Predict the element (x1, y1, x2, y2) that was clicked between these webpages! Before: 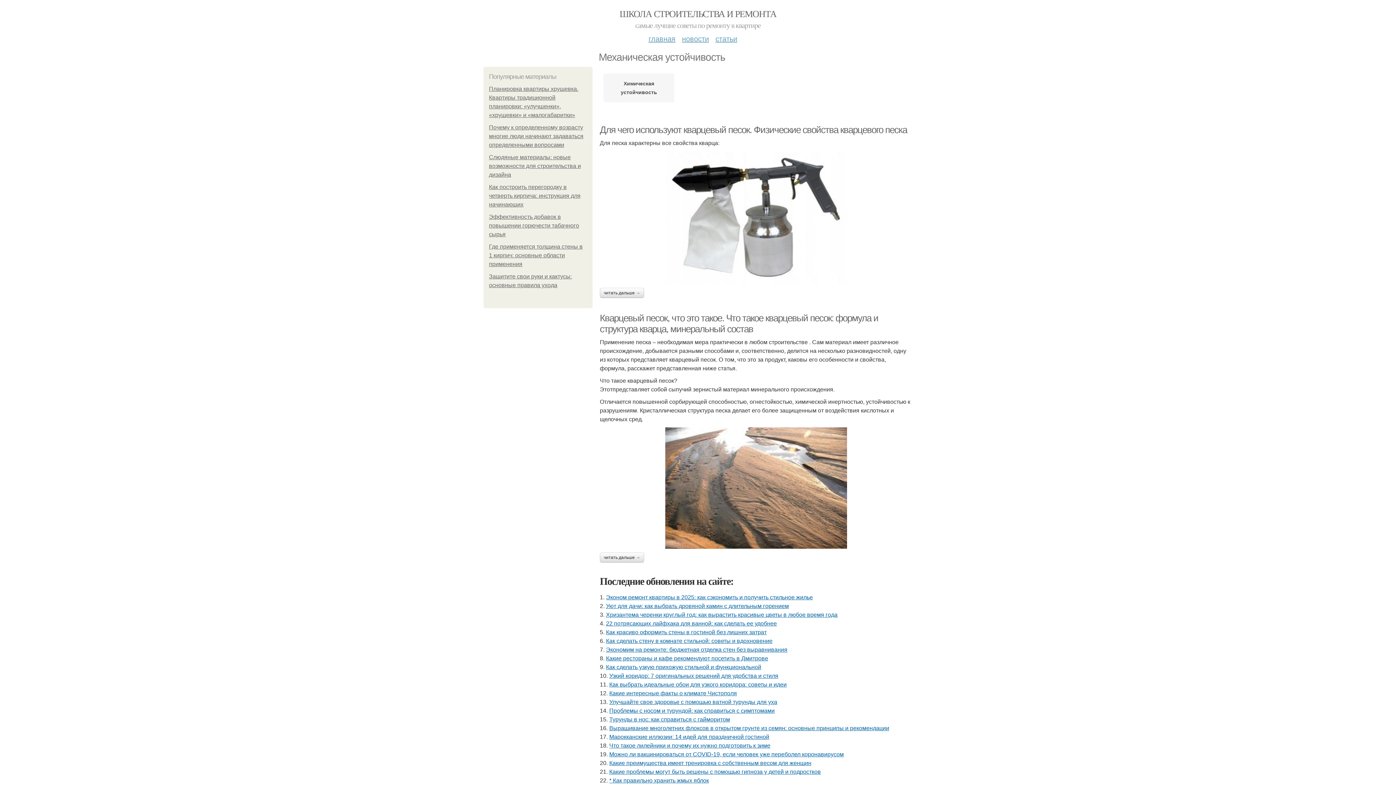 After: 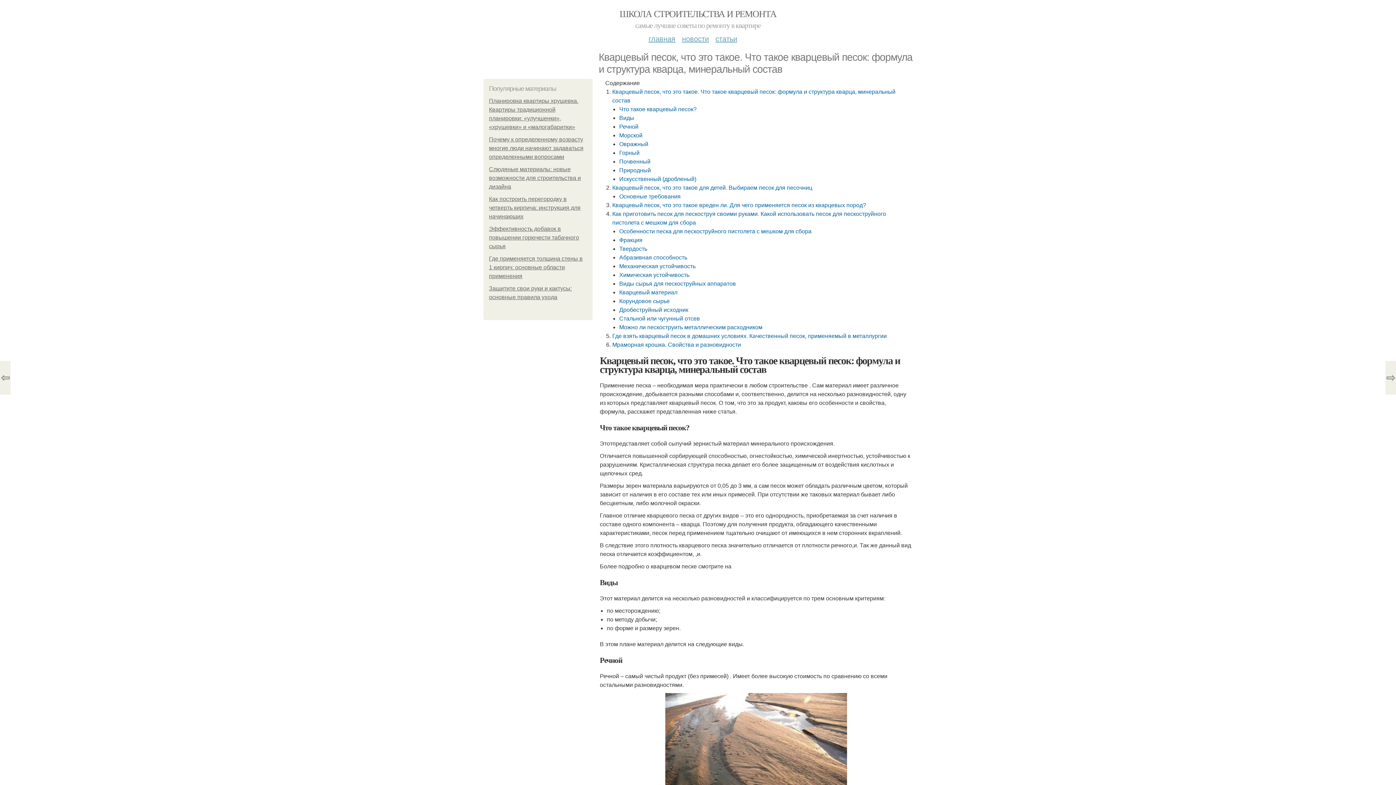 Action: bbox: (600, 552, 644, 562) label: читать дальше →